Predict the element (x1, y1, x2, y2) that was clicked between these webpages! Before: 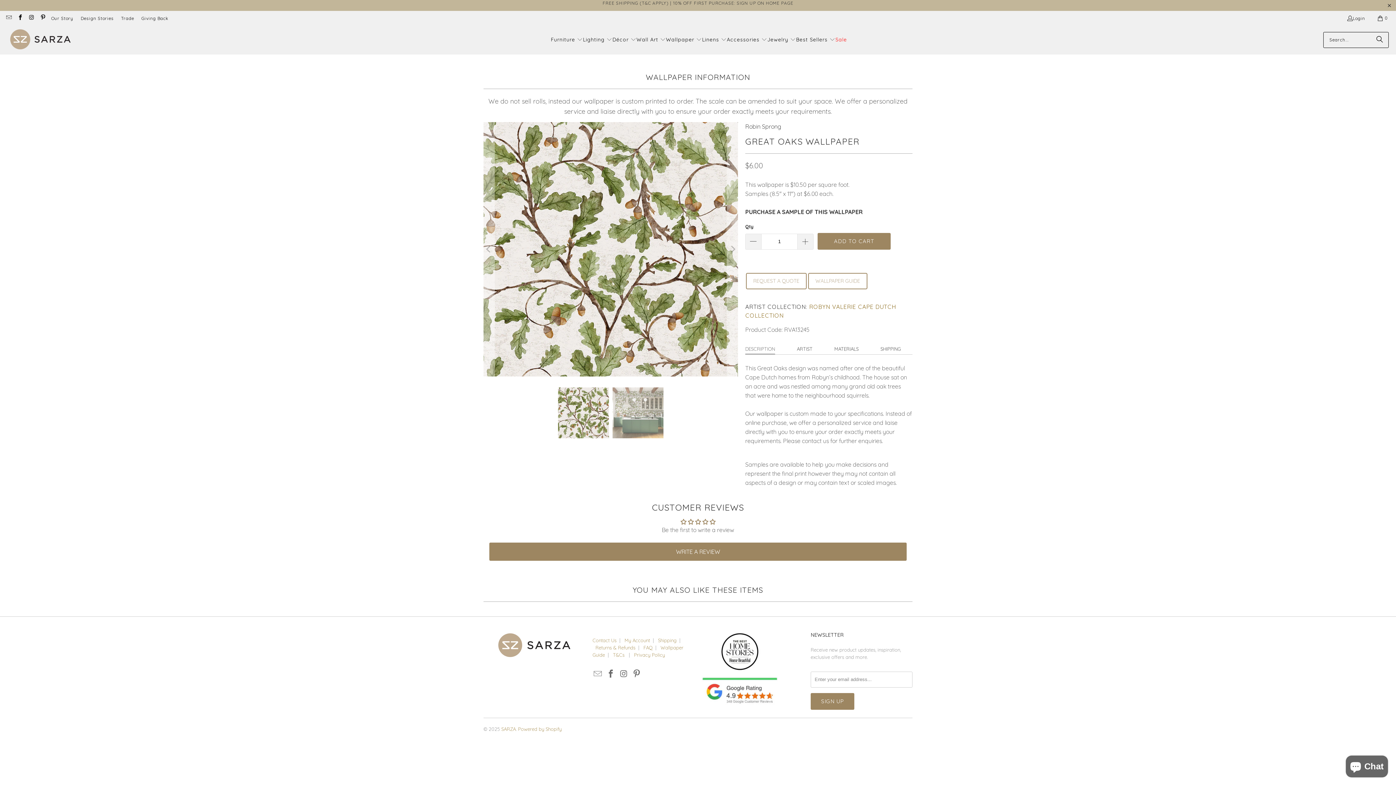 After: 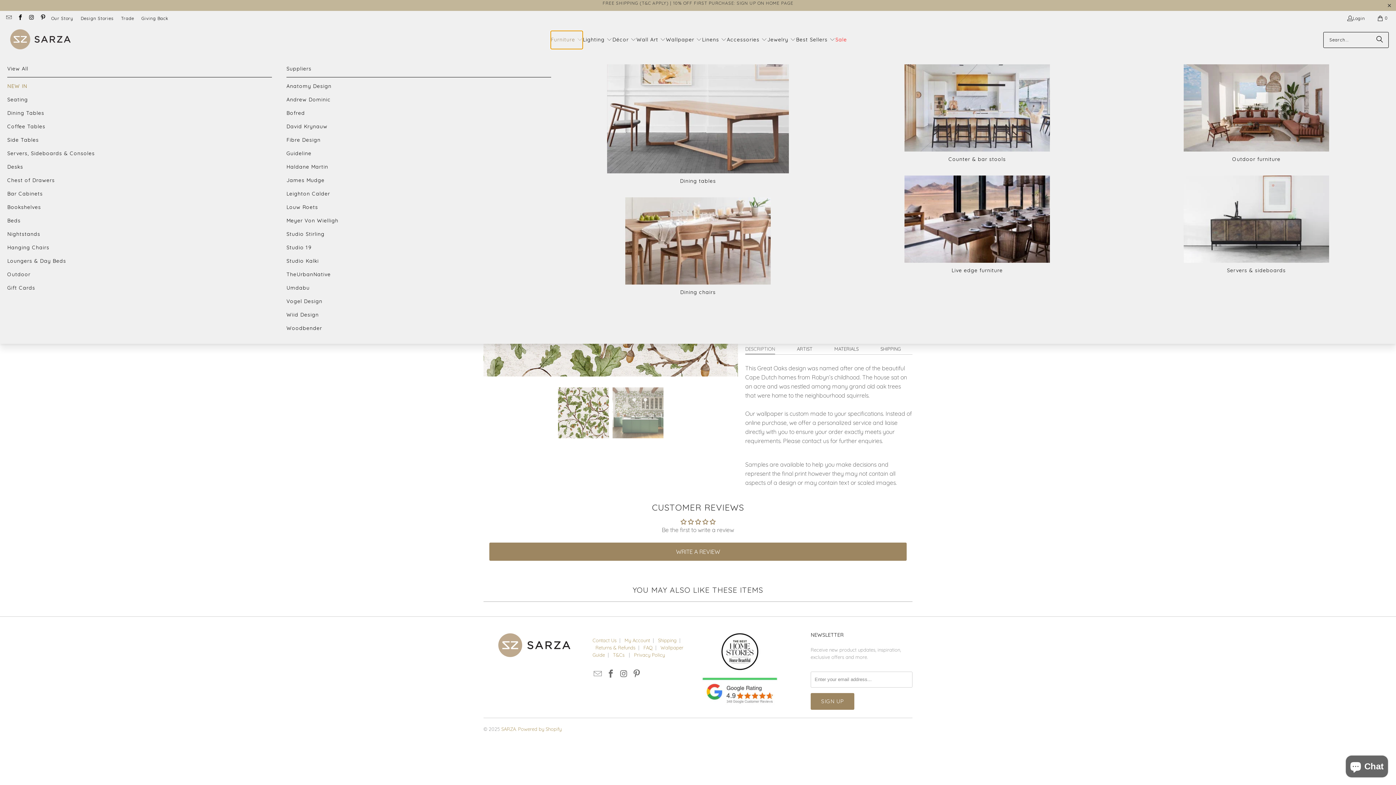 Action: label: Furniture  bbox: (550, 30, 583, 49)